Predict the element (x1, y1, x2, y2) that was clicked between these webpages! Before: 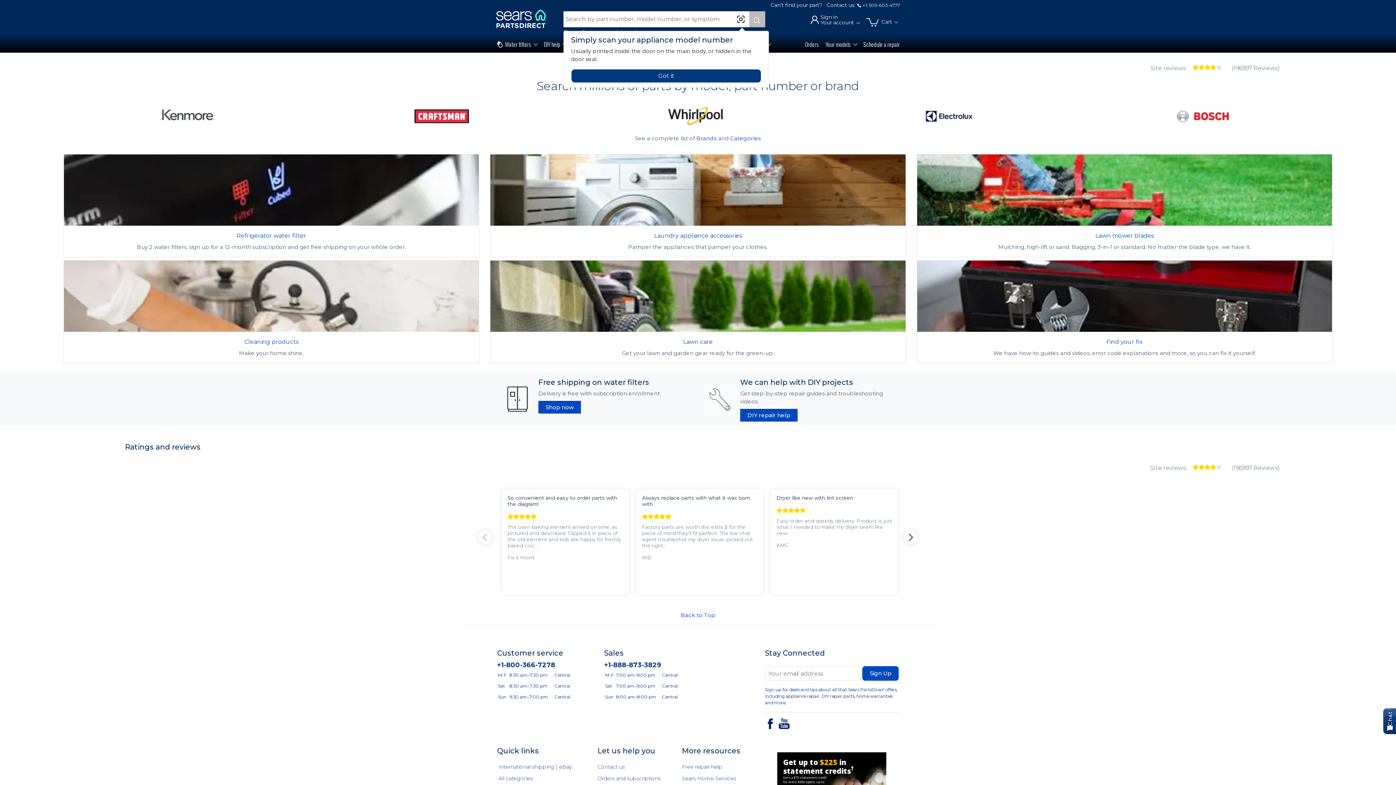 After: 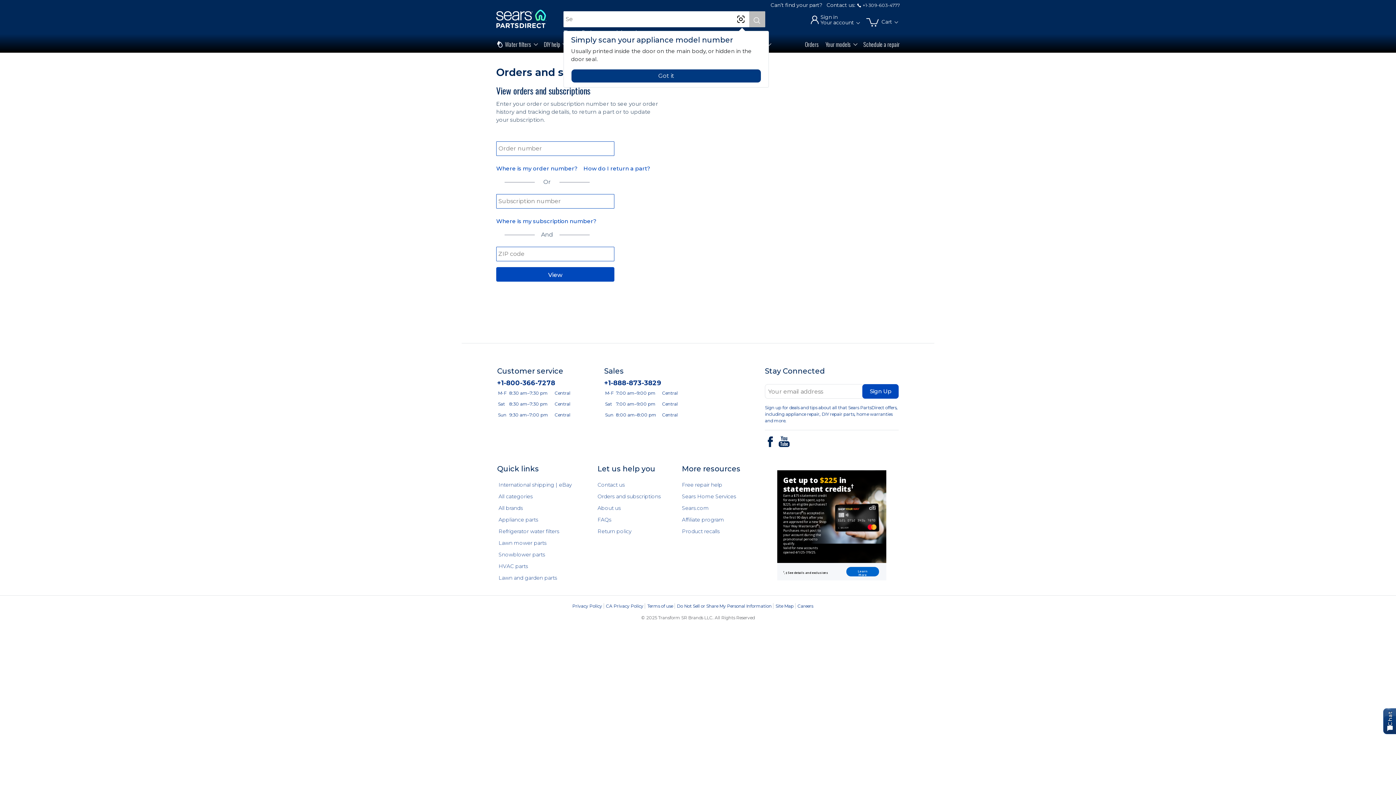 Action: bbox: (597, 775, 661, 782) label: Orders and subscriptions